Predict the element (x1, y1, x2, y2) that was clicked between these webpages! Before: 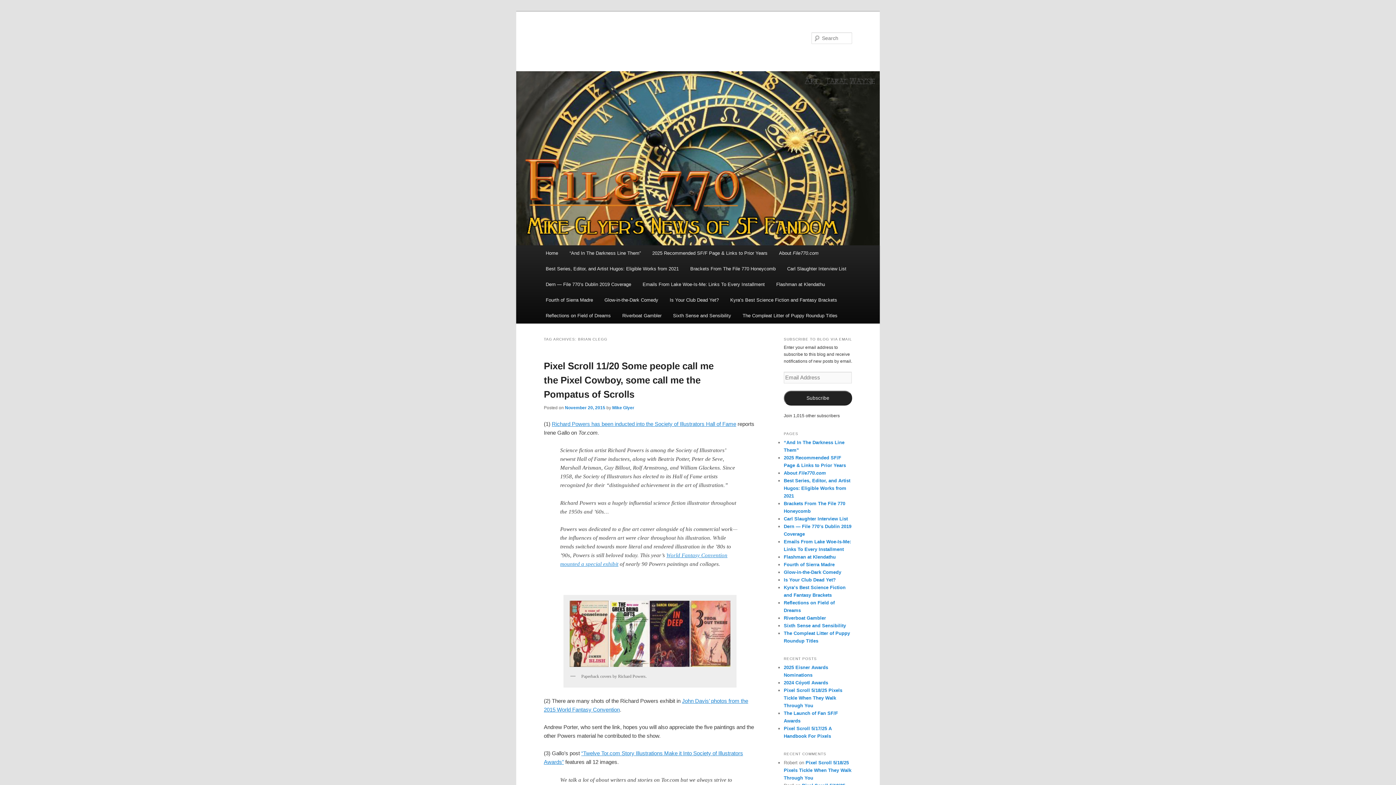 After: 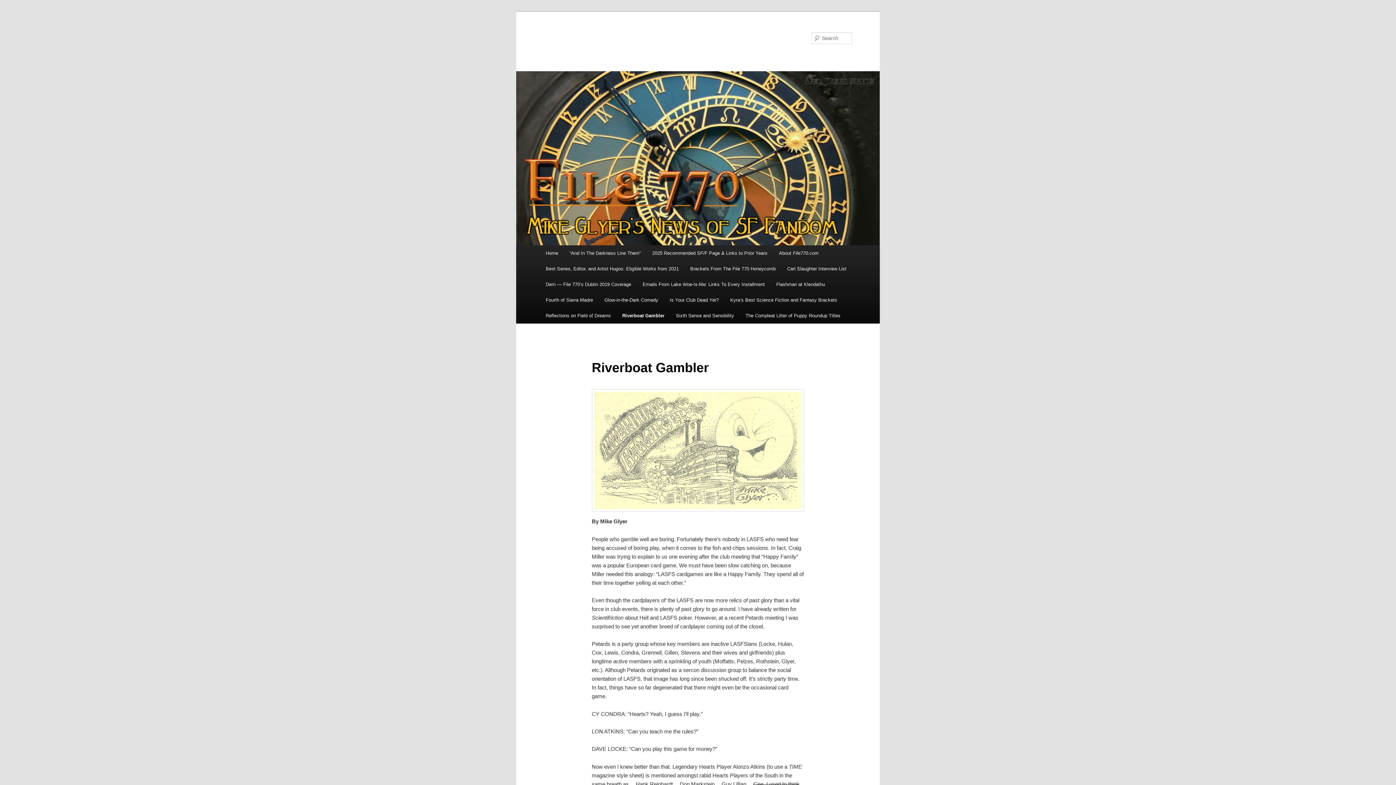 Action: label: Riverboat Gambler bbox: (616, 308, 667, 323)